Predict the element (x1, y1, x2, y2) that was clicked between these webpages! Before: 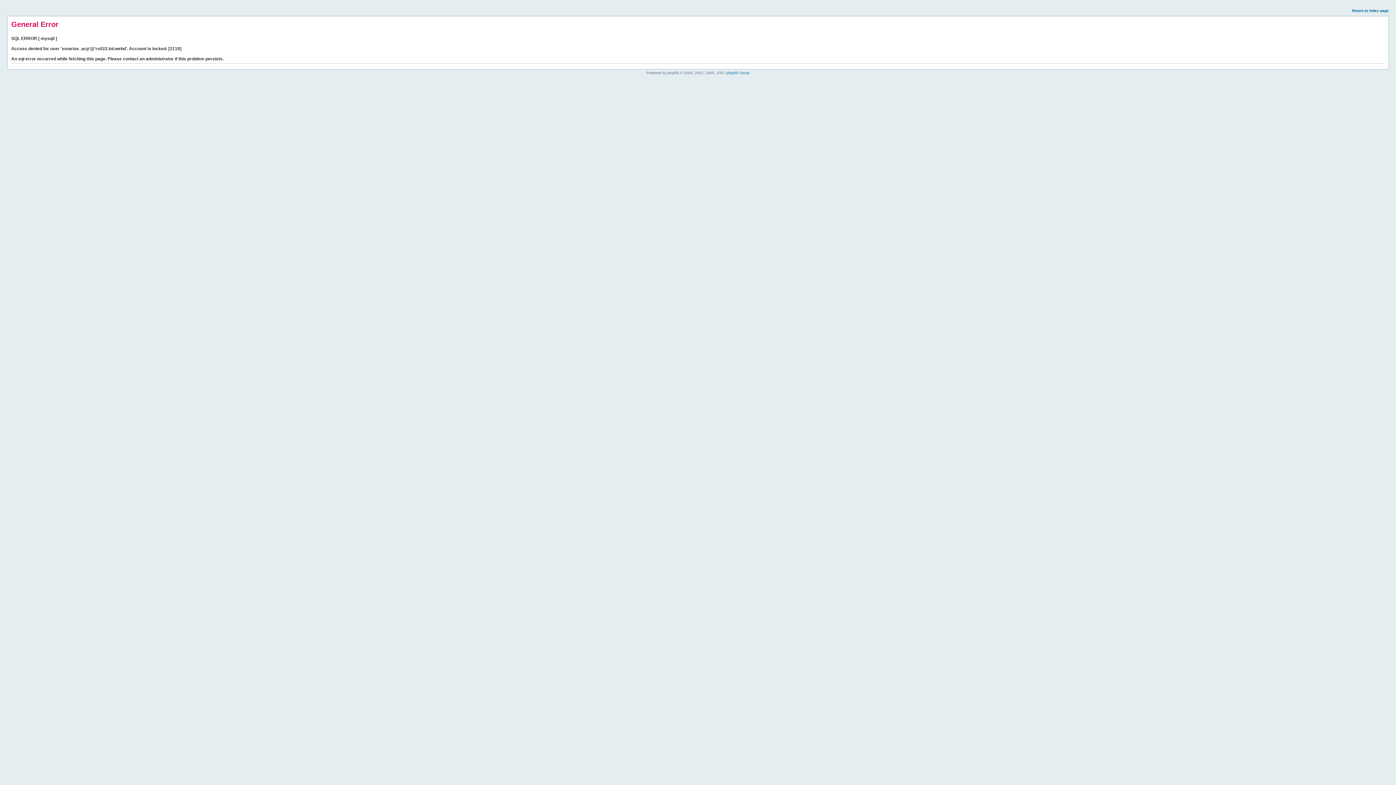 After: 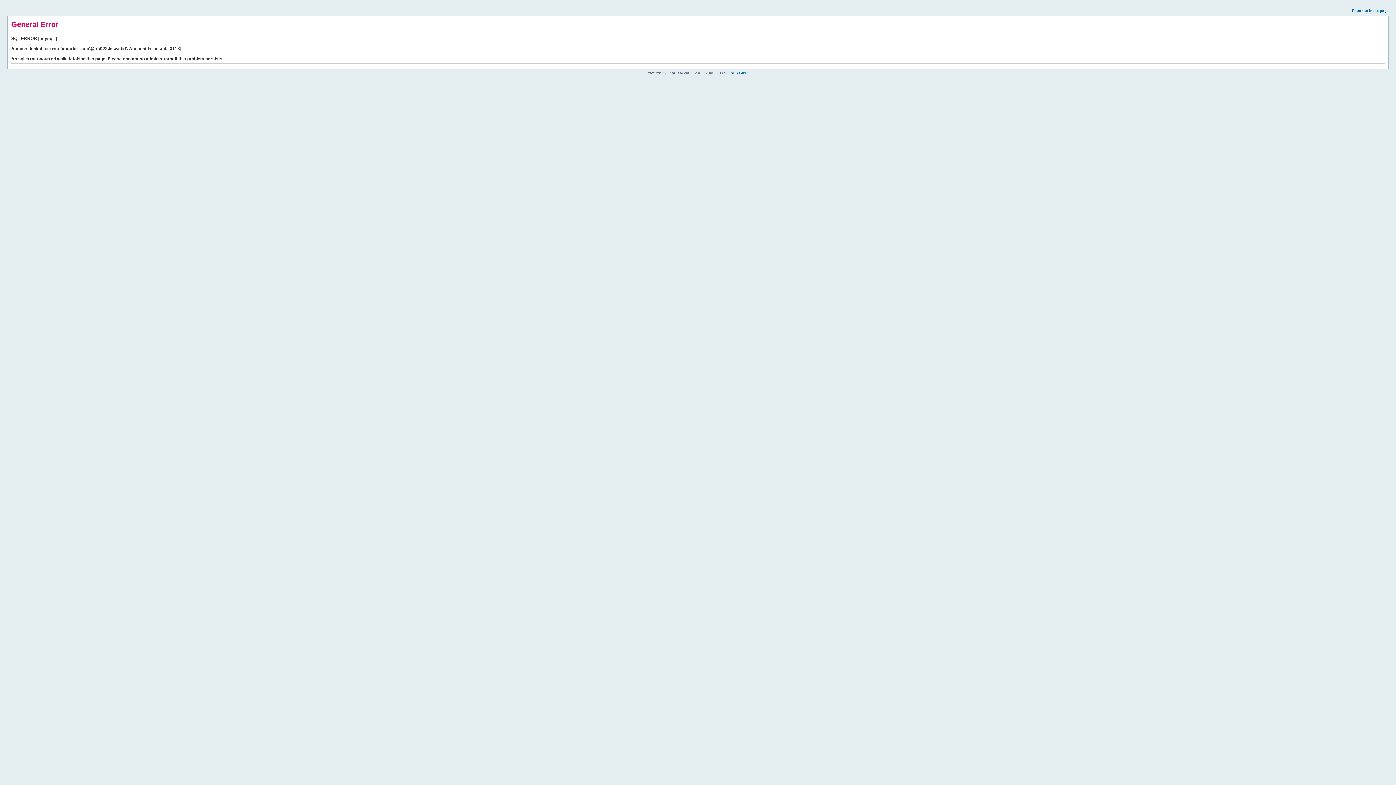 Action: bbox: (1352, 8, 1389, 12) label: Return to index page